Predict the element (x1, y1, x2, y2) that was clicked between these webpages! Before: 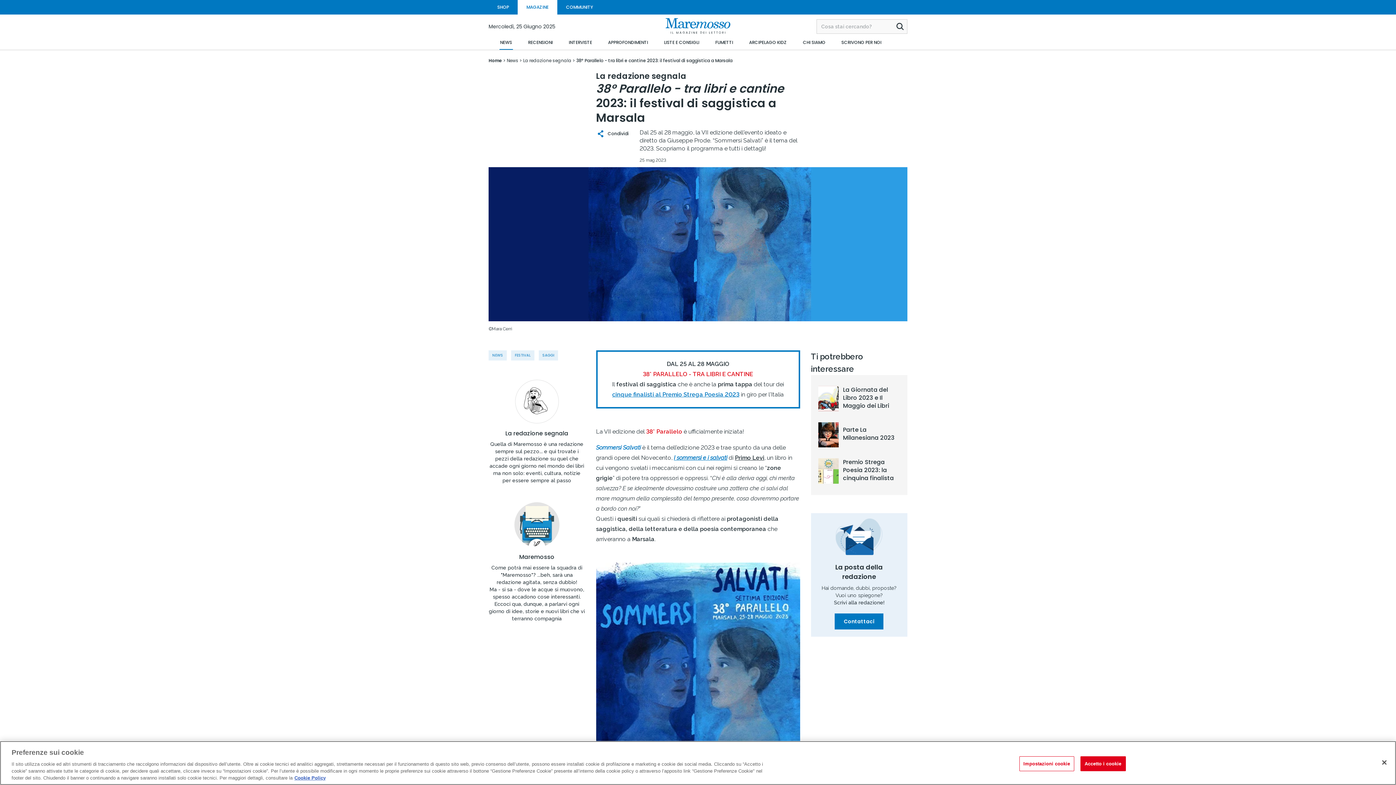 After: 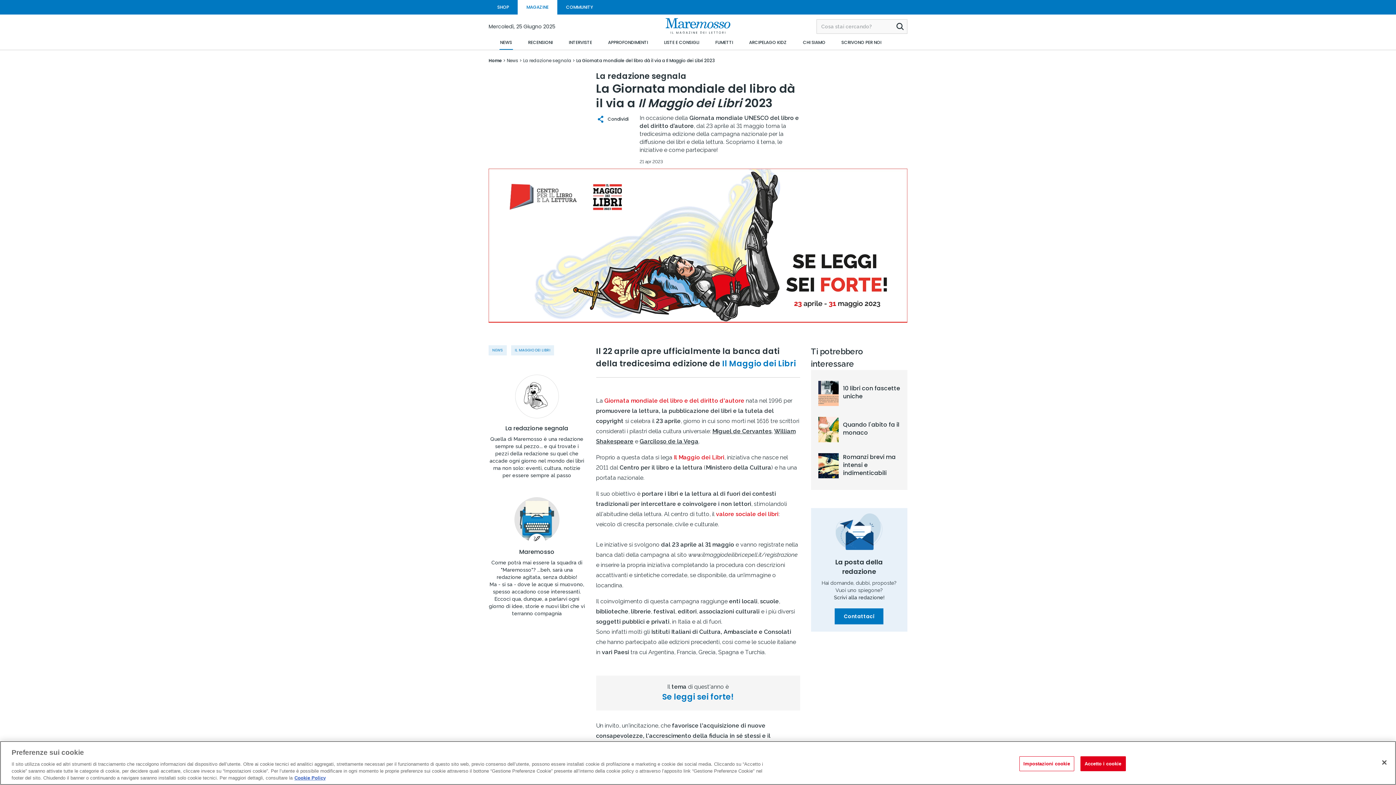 Action: label: La Giornata del Libro 2023 e Il Maggio dei Libri bbox: (843, 386, 900, 410)